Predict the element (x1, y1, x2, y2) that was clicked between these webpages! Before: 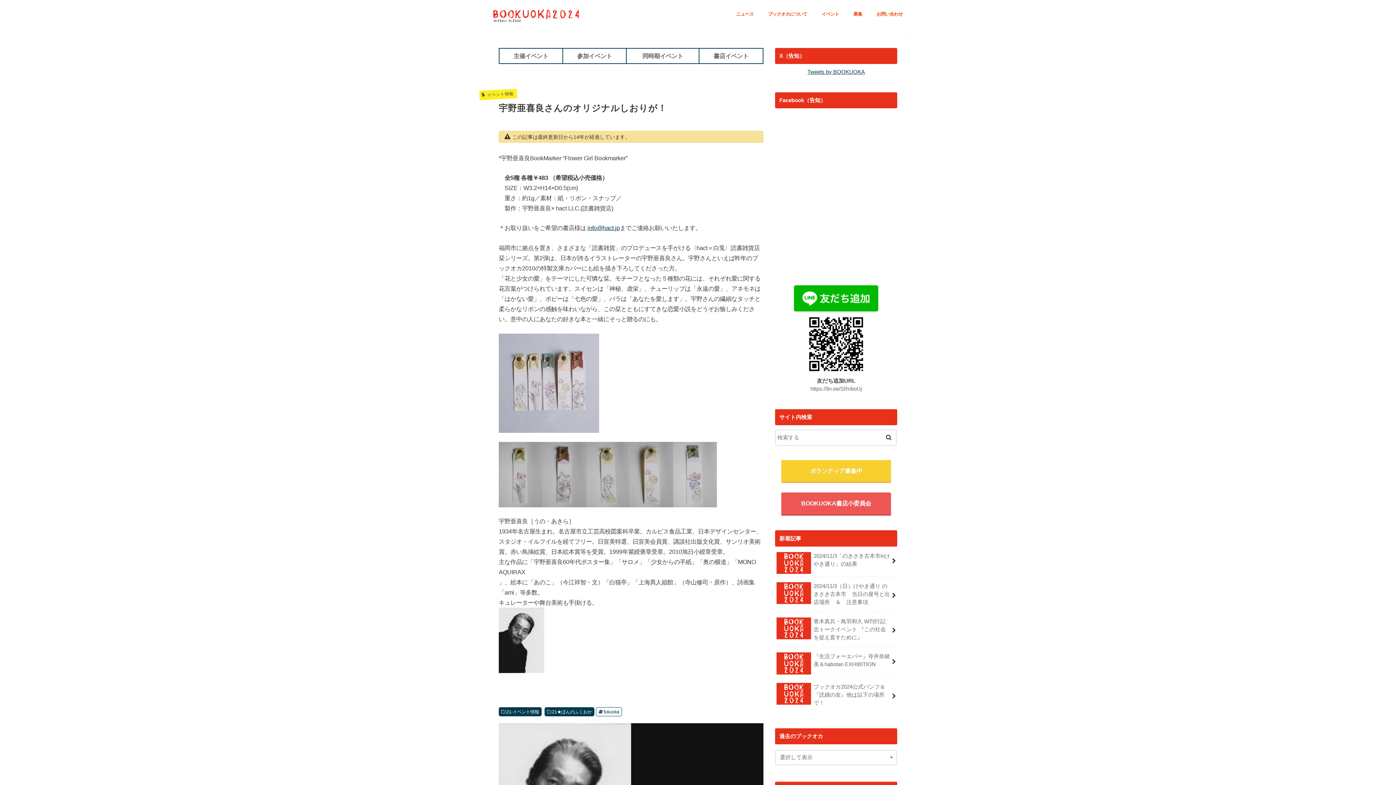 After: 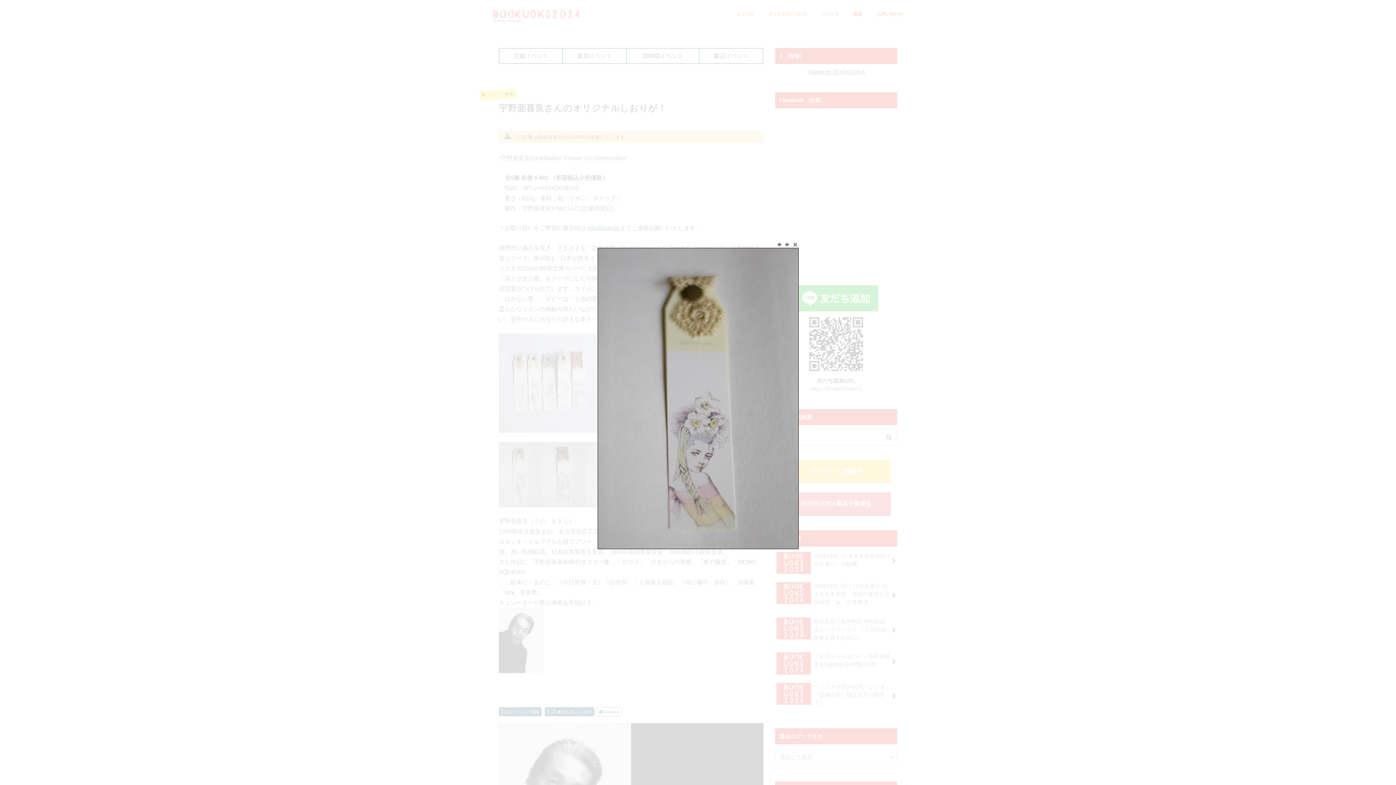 Action: bbox: (586, 442, 629, 516)